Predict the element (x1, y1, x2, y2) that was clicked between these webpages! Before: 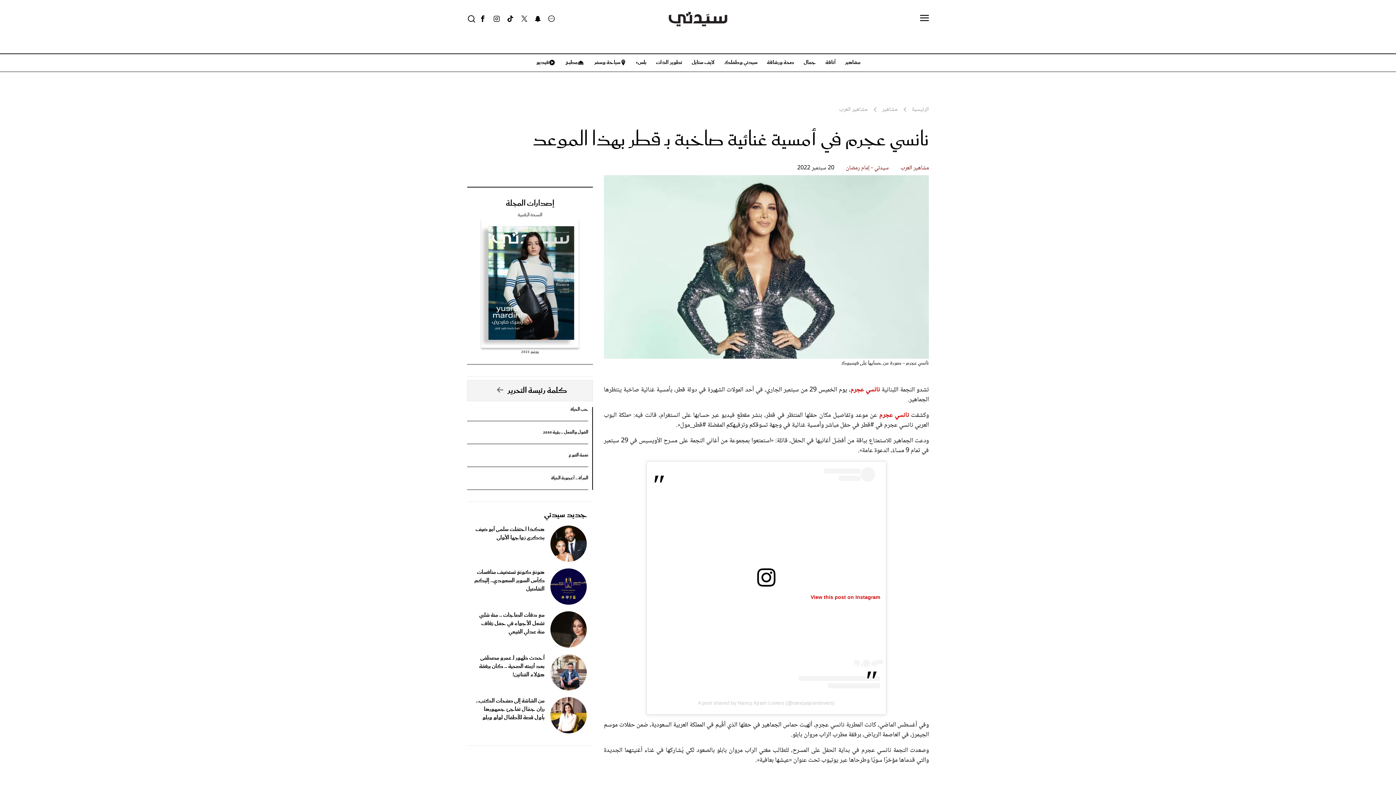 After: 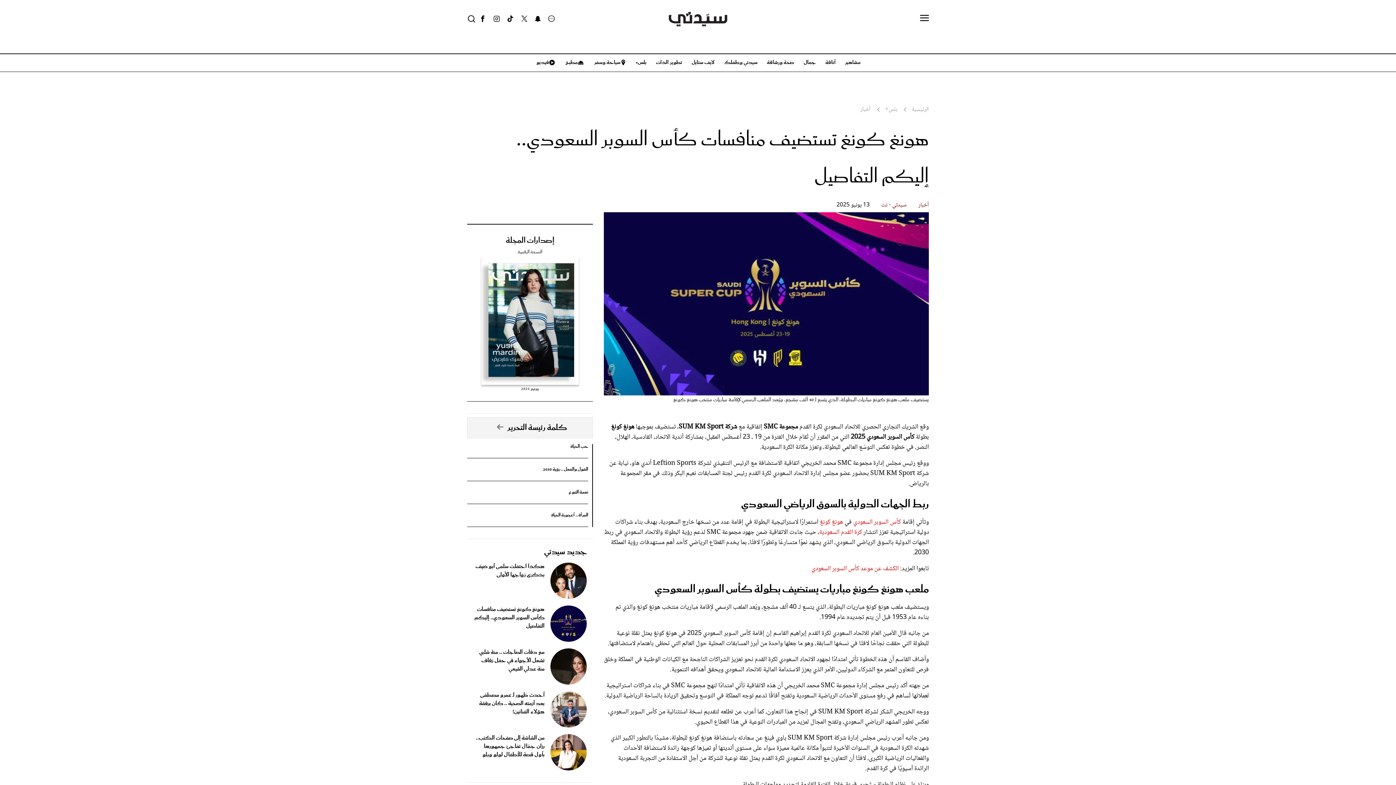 Action: bbox: (550, 582, 586, 592)